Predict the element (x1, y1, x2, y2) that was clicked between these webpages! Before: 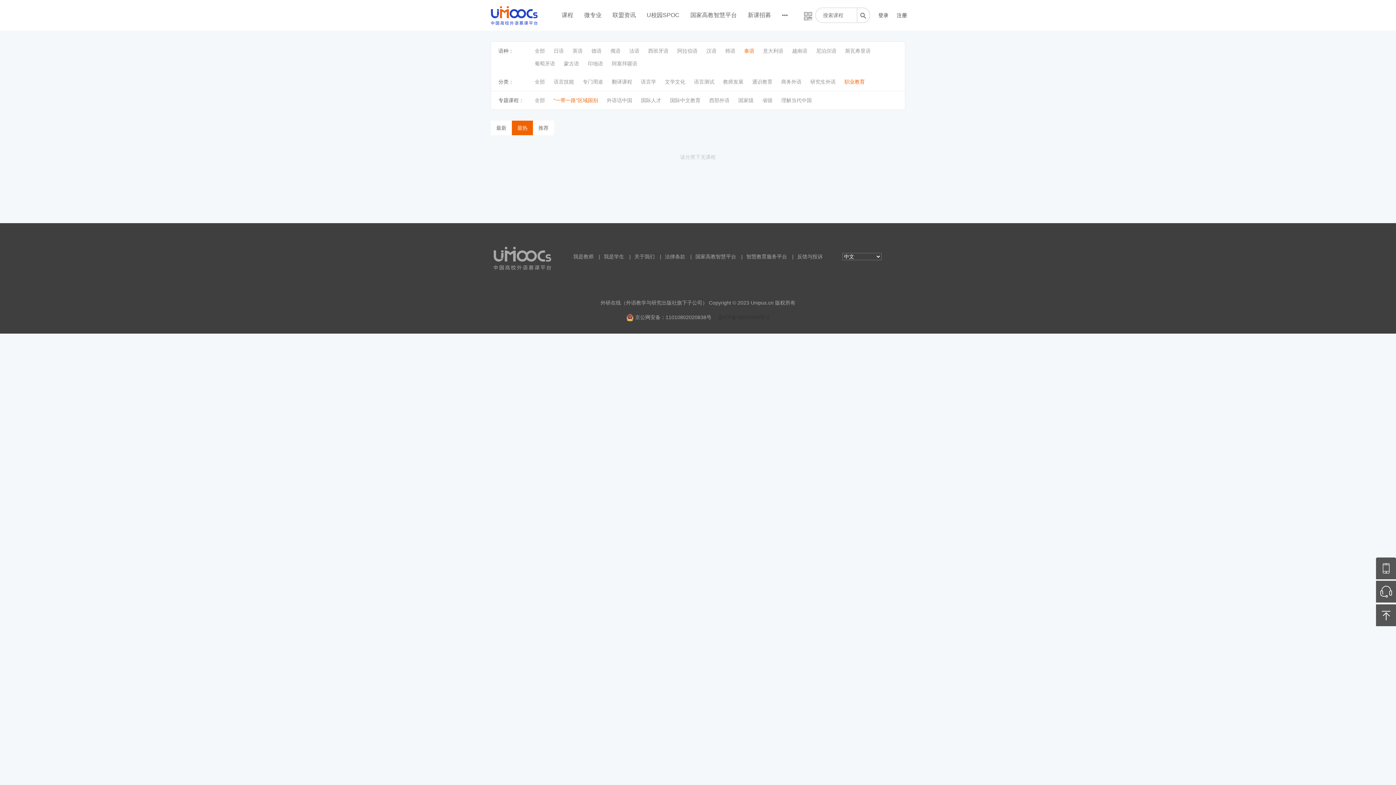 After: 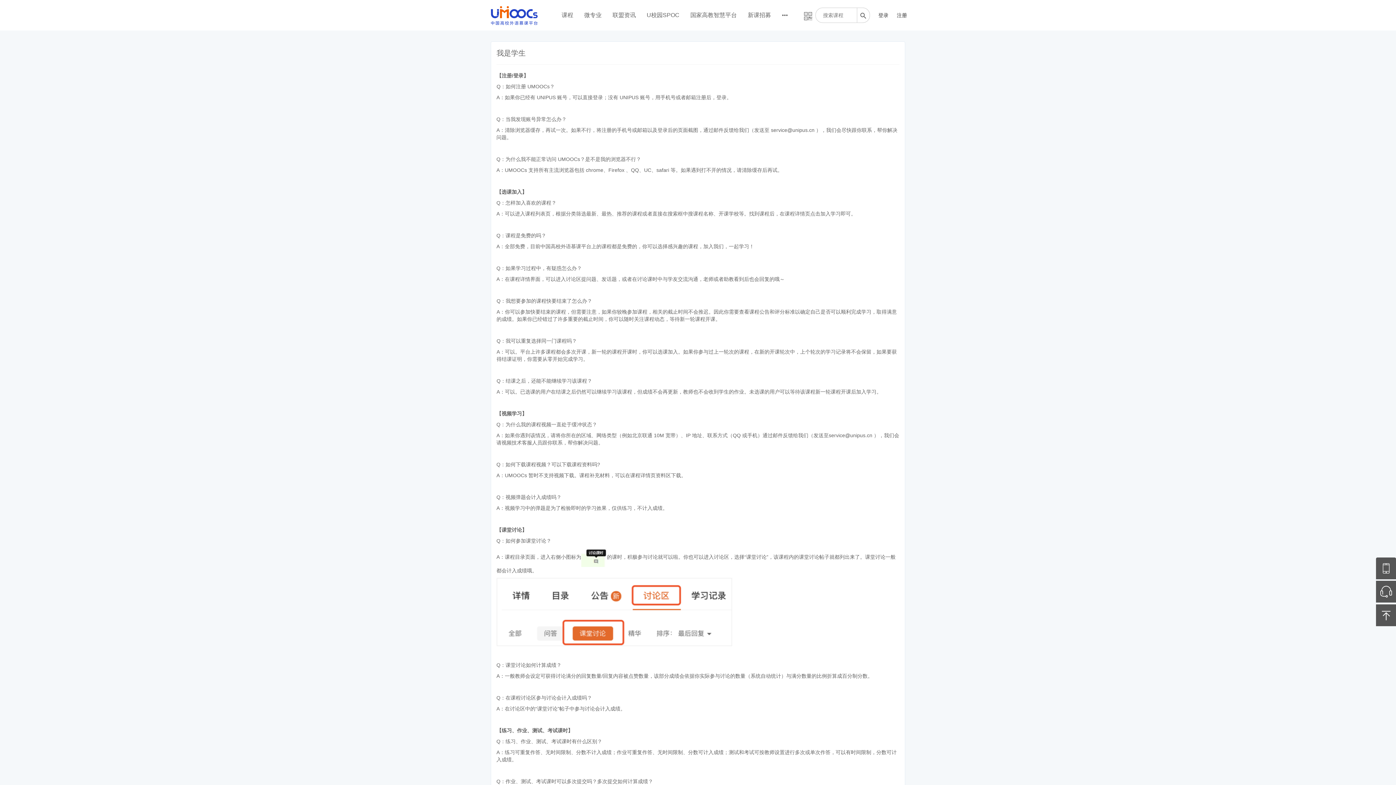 Action: label: 我是学生 bbox: (603, 253, 624, 259)